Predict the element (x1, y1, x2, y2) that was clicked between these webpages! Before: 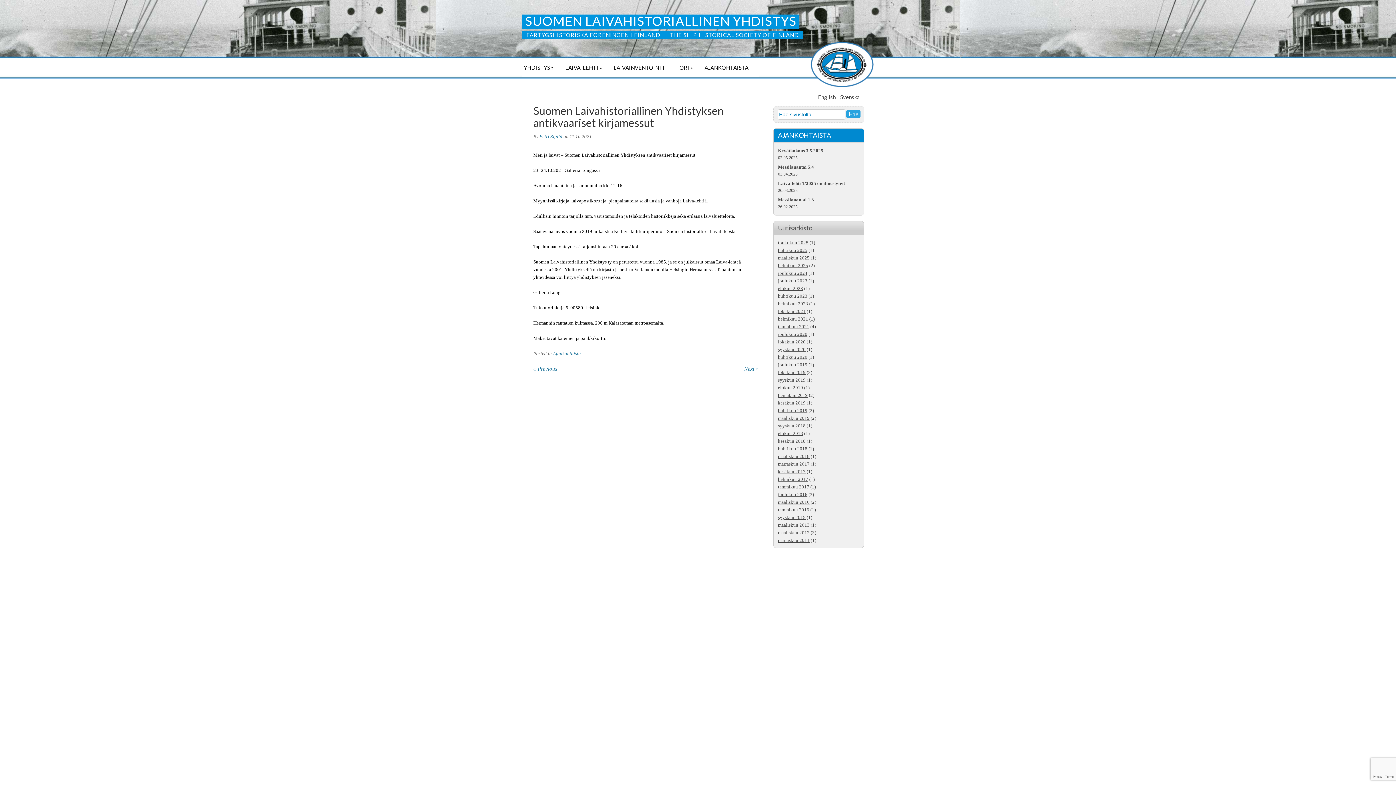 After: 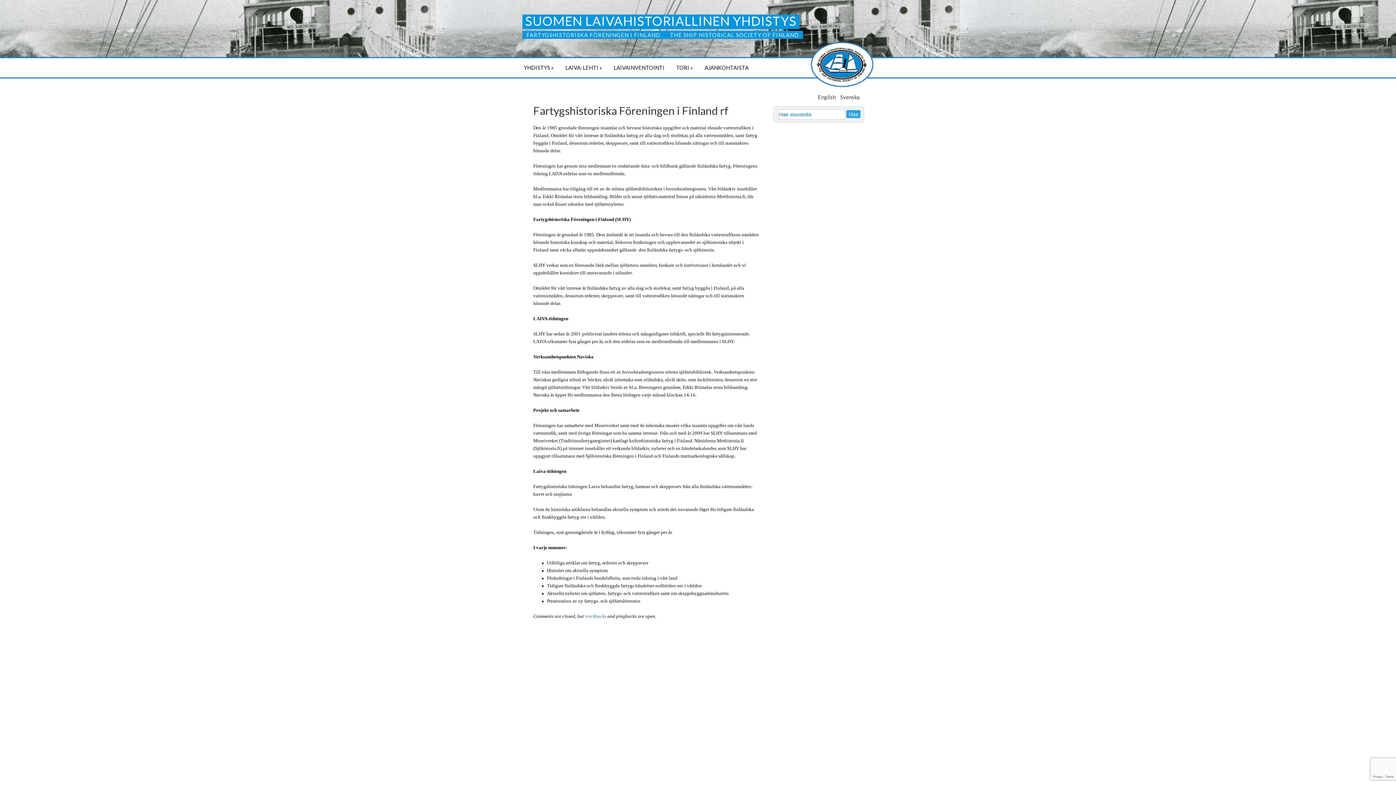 Action: label: Svenska bbox: (840, 93, 860, 100)